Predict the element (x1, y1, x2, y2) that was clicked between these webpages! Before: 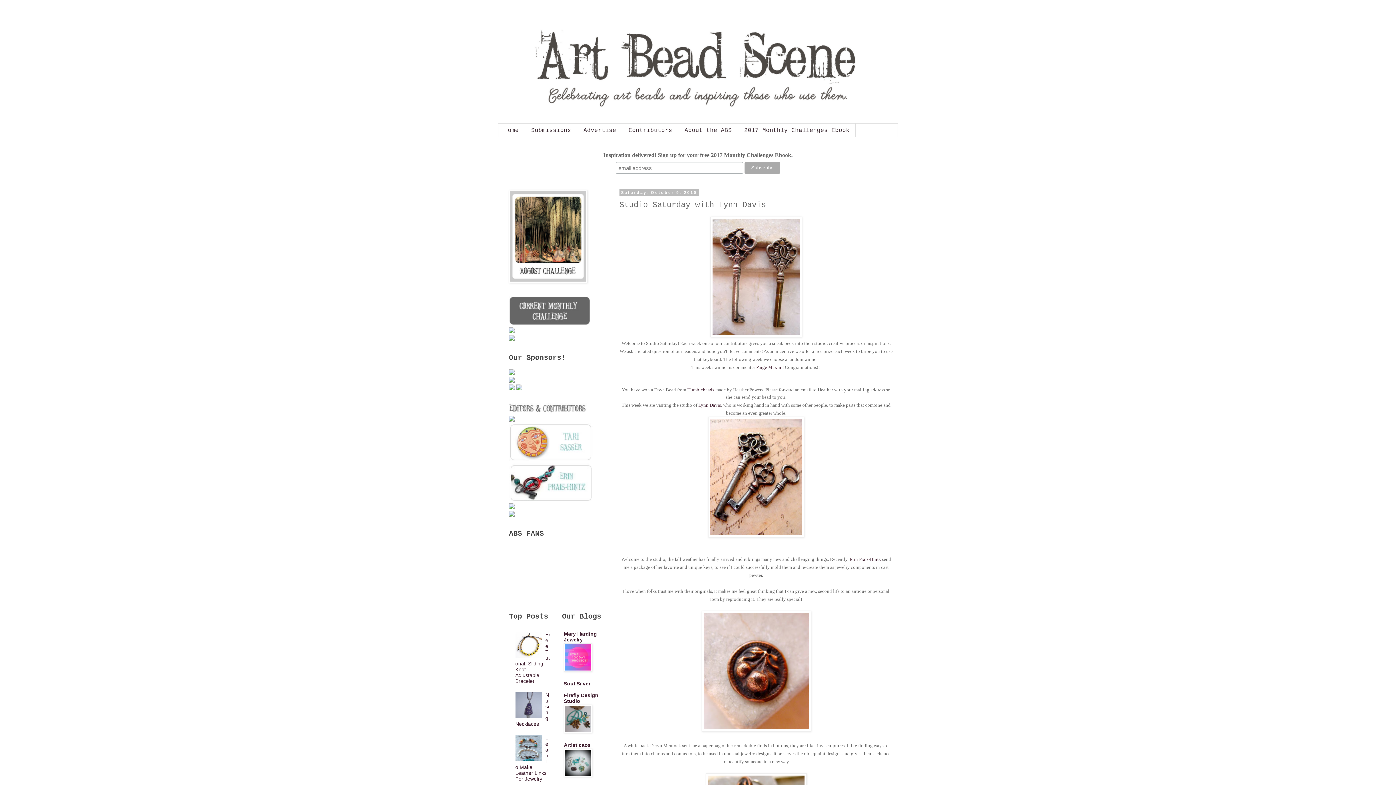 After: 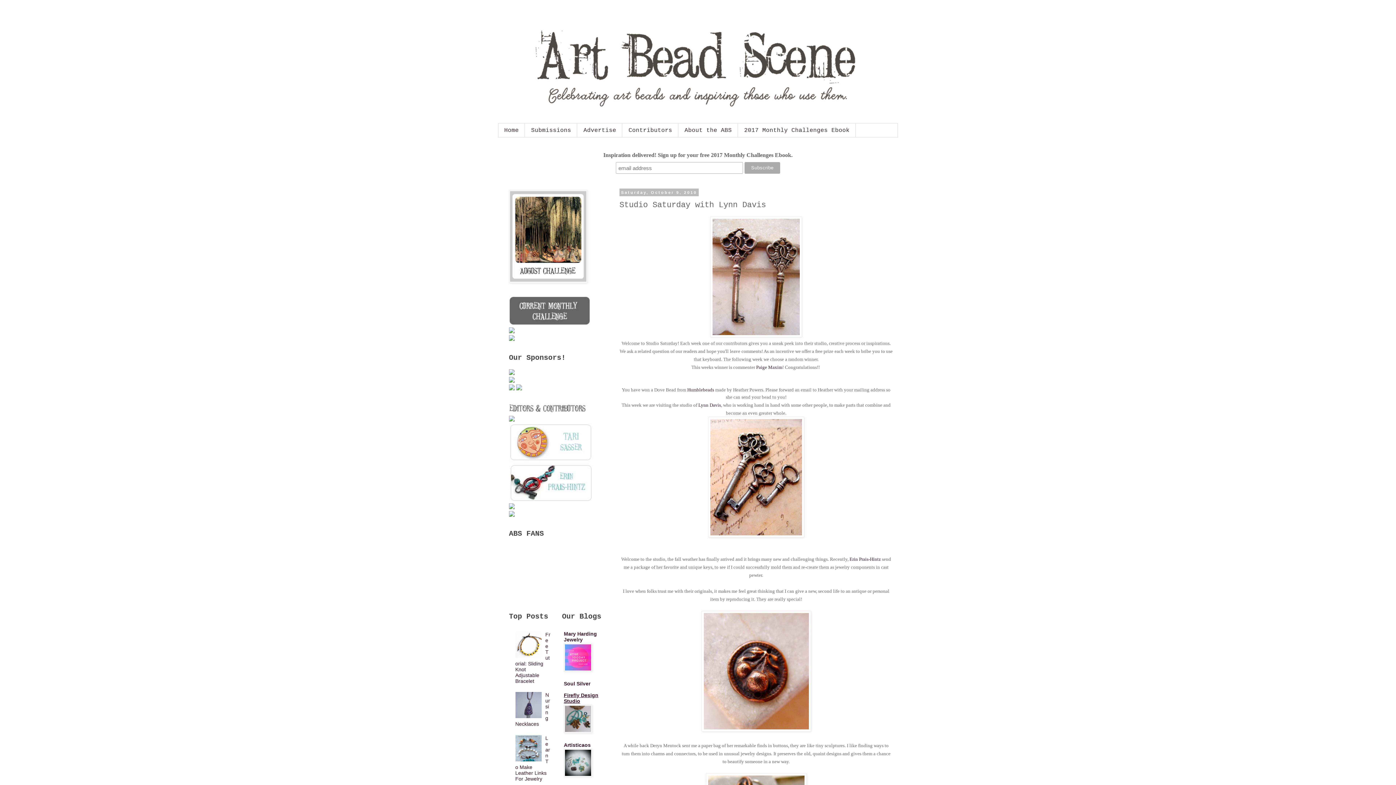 Action: label: Firefly Design Studio bbox: (564, 692, 598, 704)